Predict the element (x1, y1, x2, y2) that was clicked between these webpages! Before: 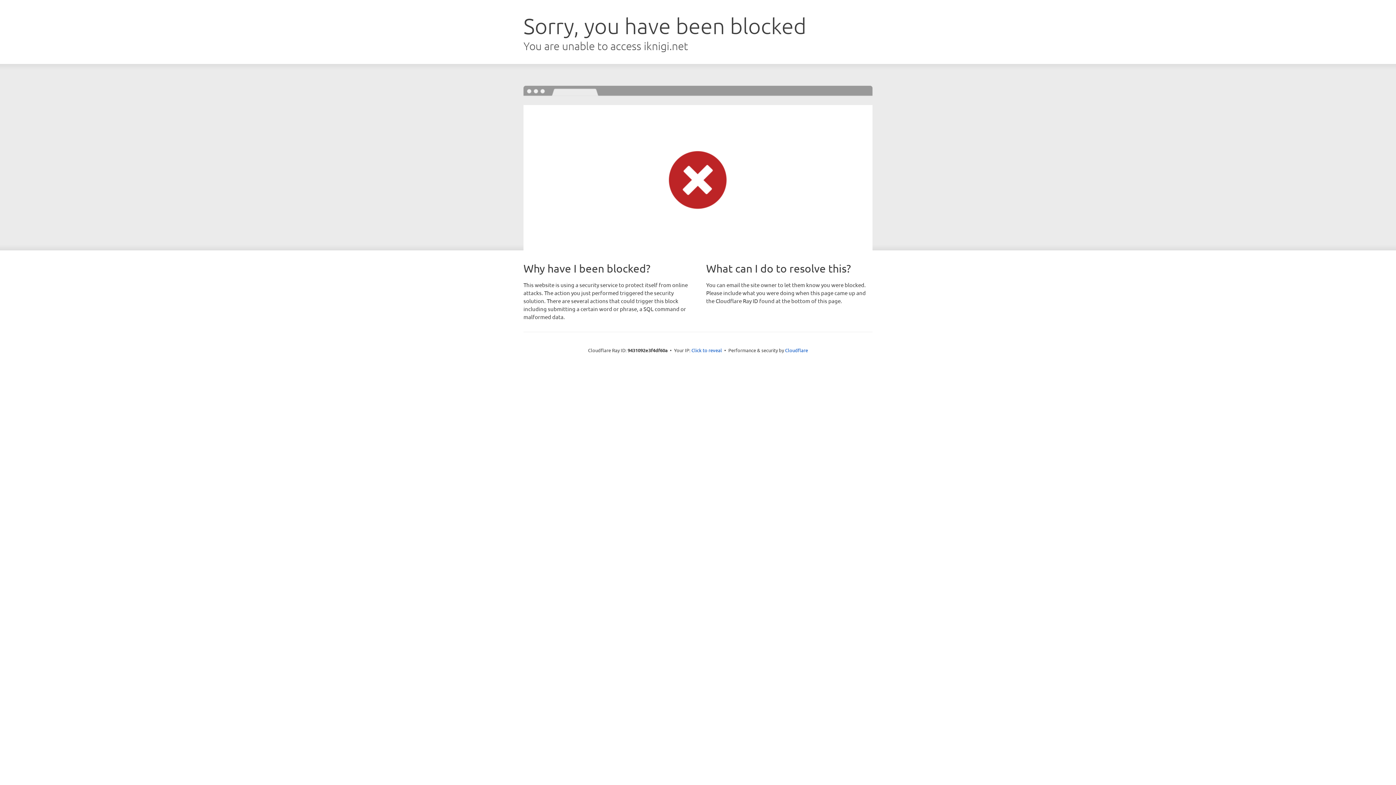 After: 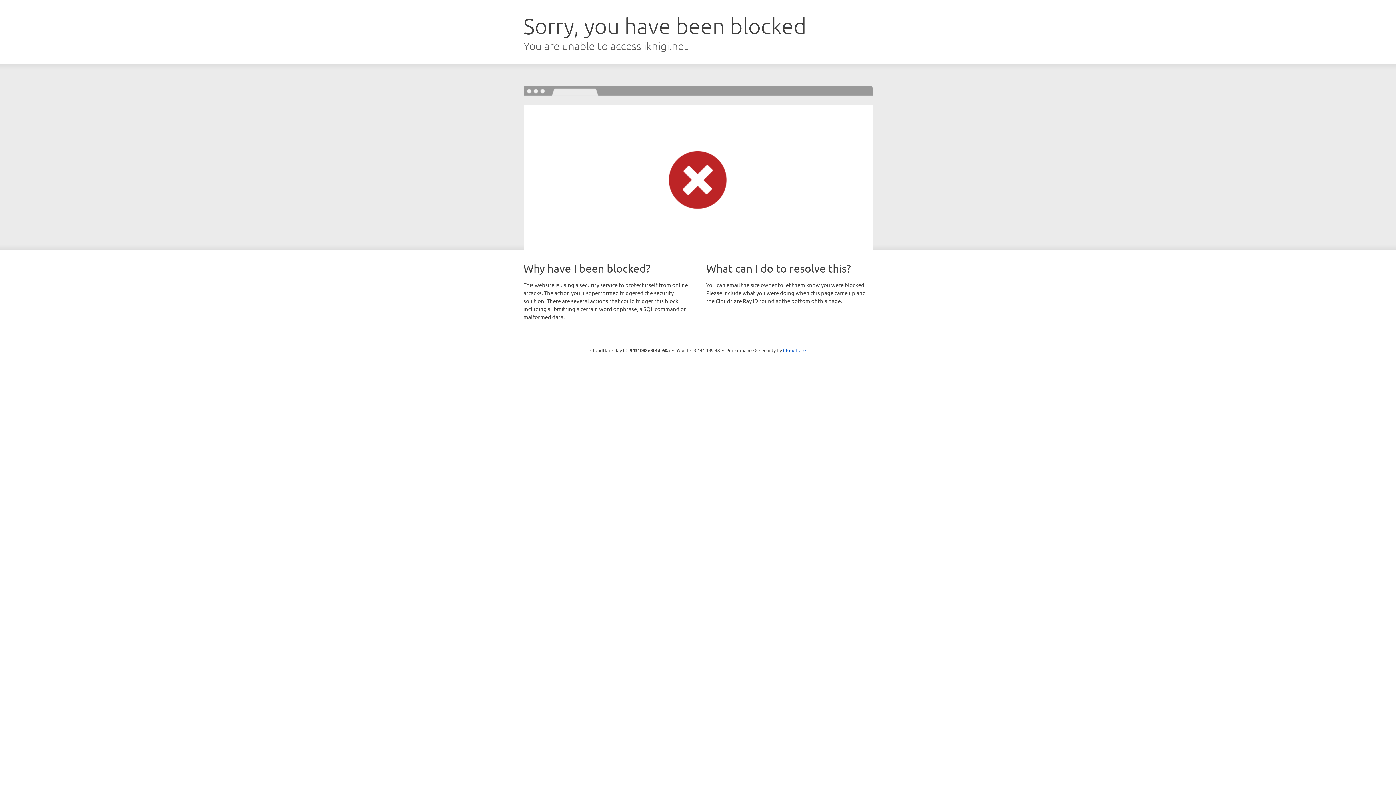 Action: bbox: (691, 346, 722, 353) label: Click to reveal